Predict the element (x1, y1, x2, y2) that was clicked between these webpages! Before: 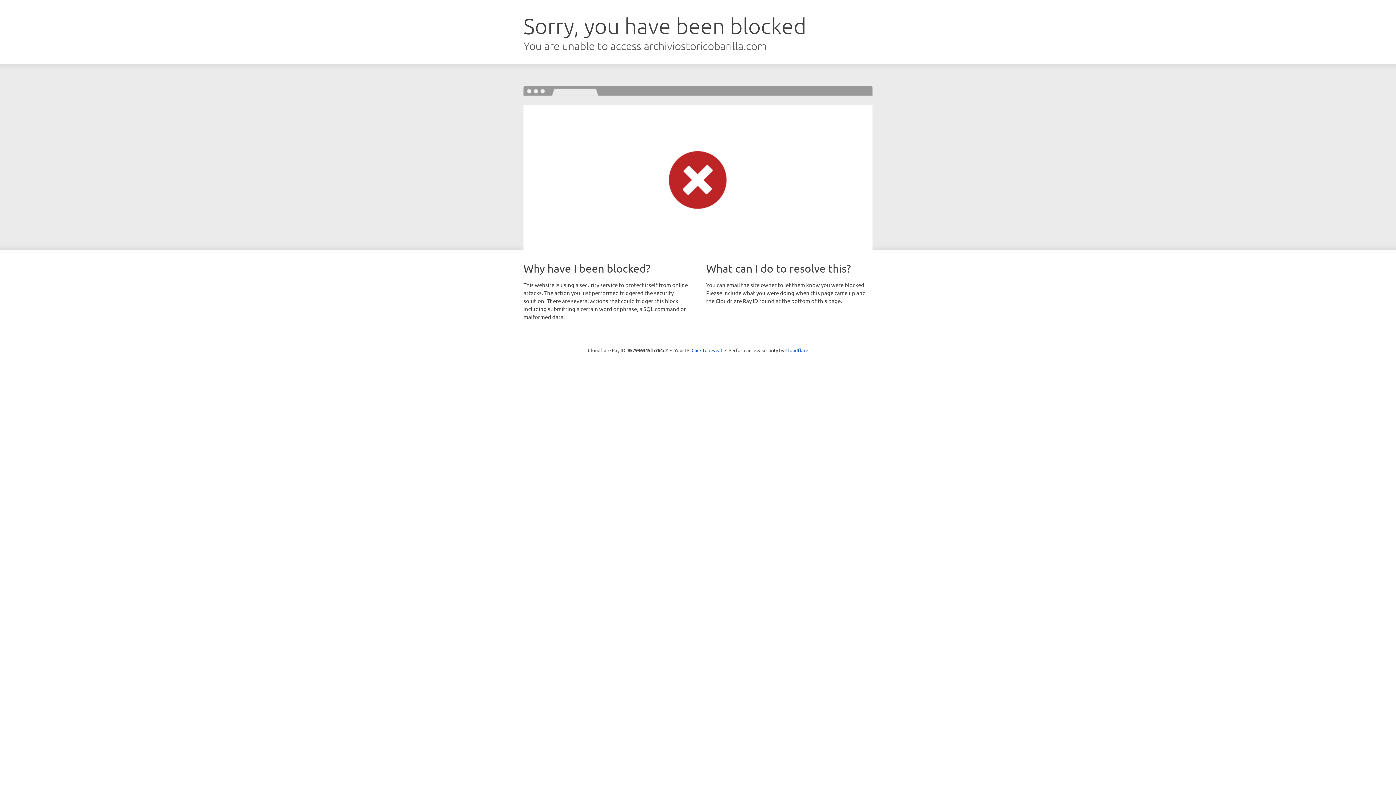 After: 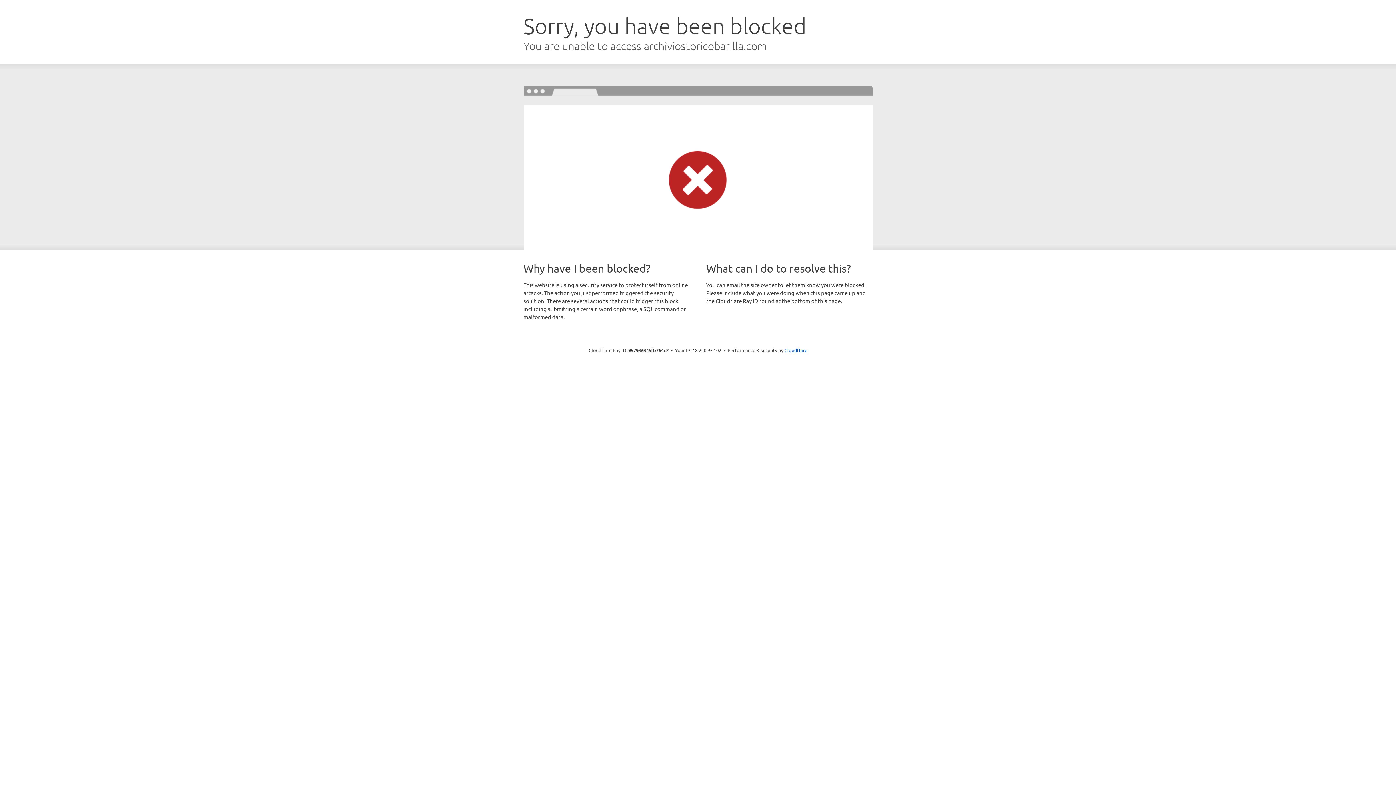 Action: bbox: (691, 346, 722, 353) label: Click to reveal